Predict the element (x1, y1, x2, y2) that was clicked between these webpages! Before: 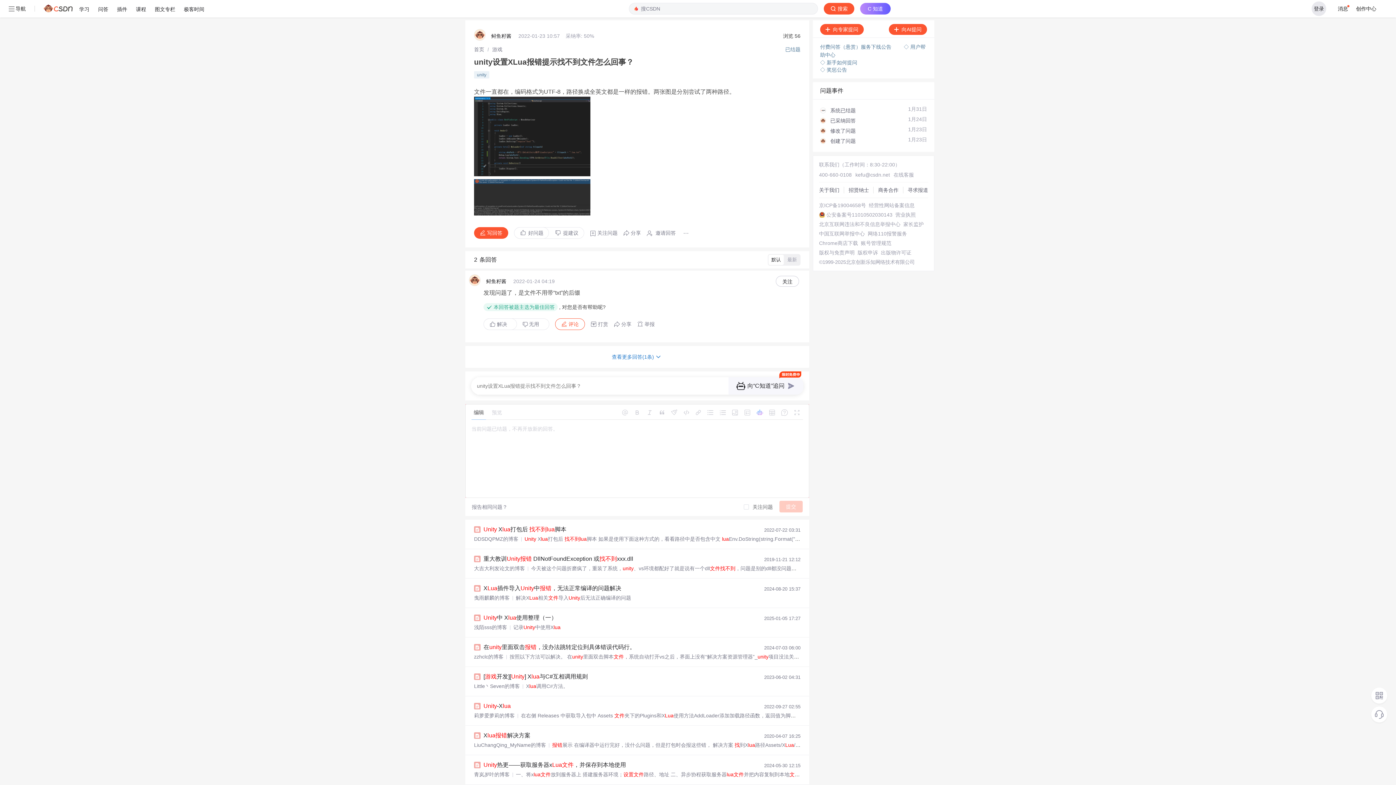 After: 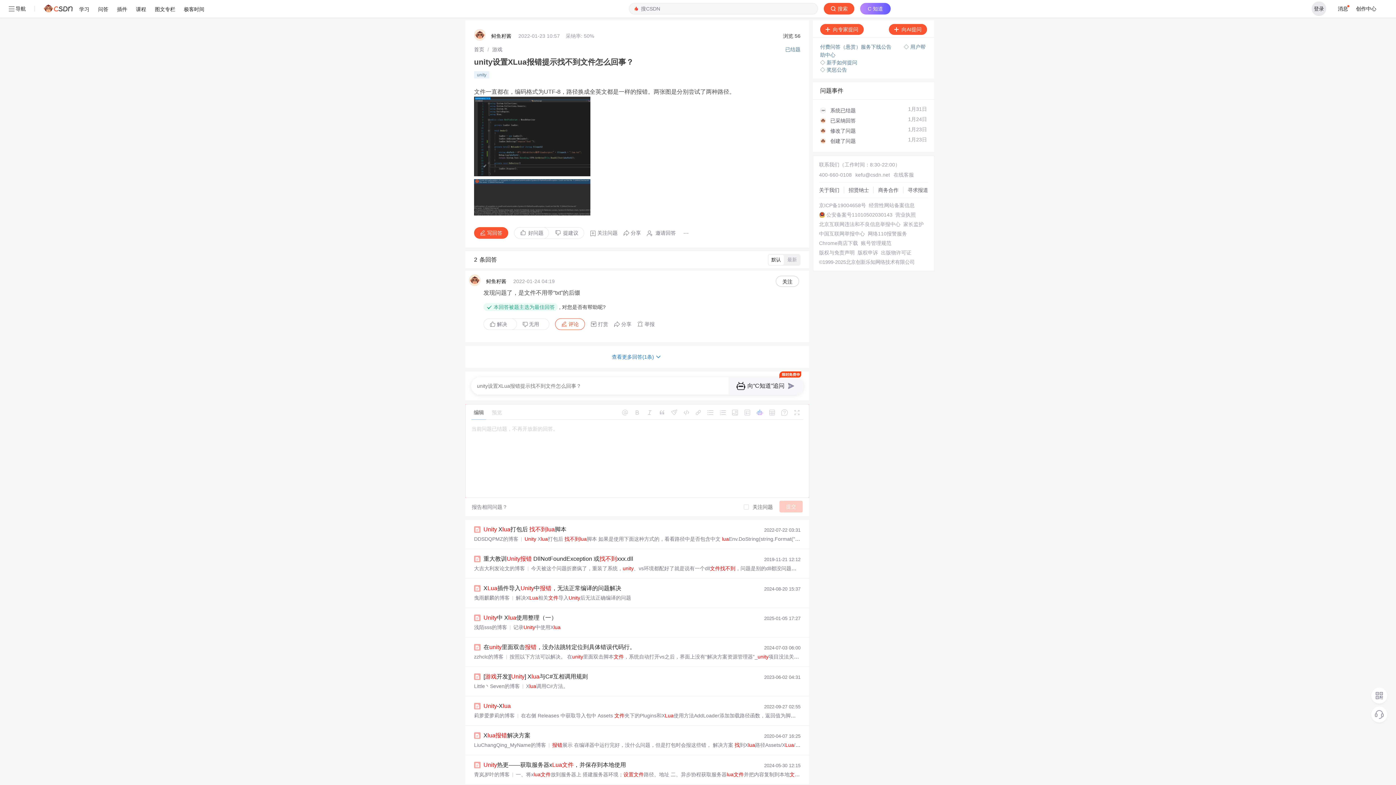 Action: label: 版权与免责声明 bbox: (819, 249, 854, 255)